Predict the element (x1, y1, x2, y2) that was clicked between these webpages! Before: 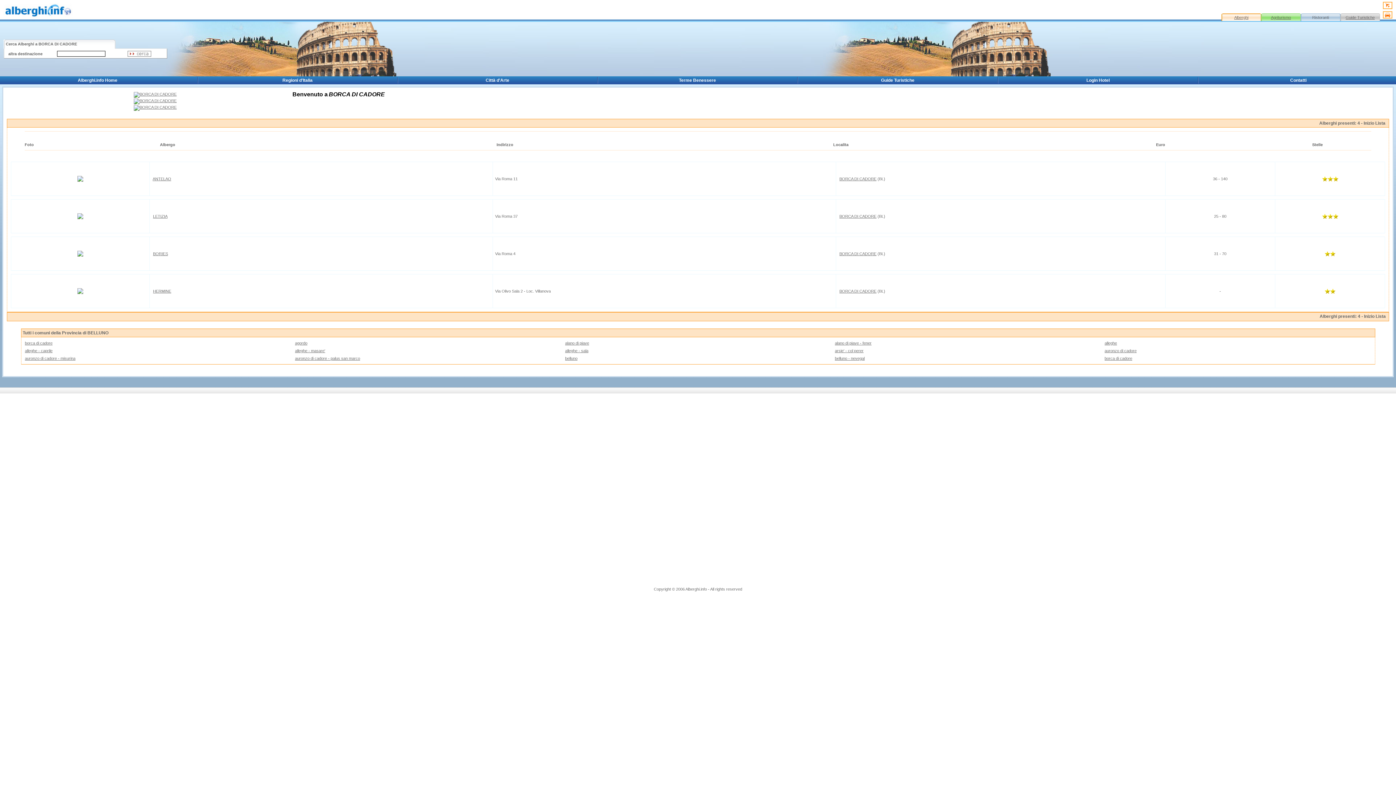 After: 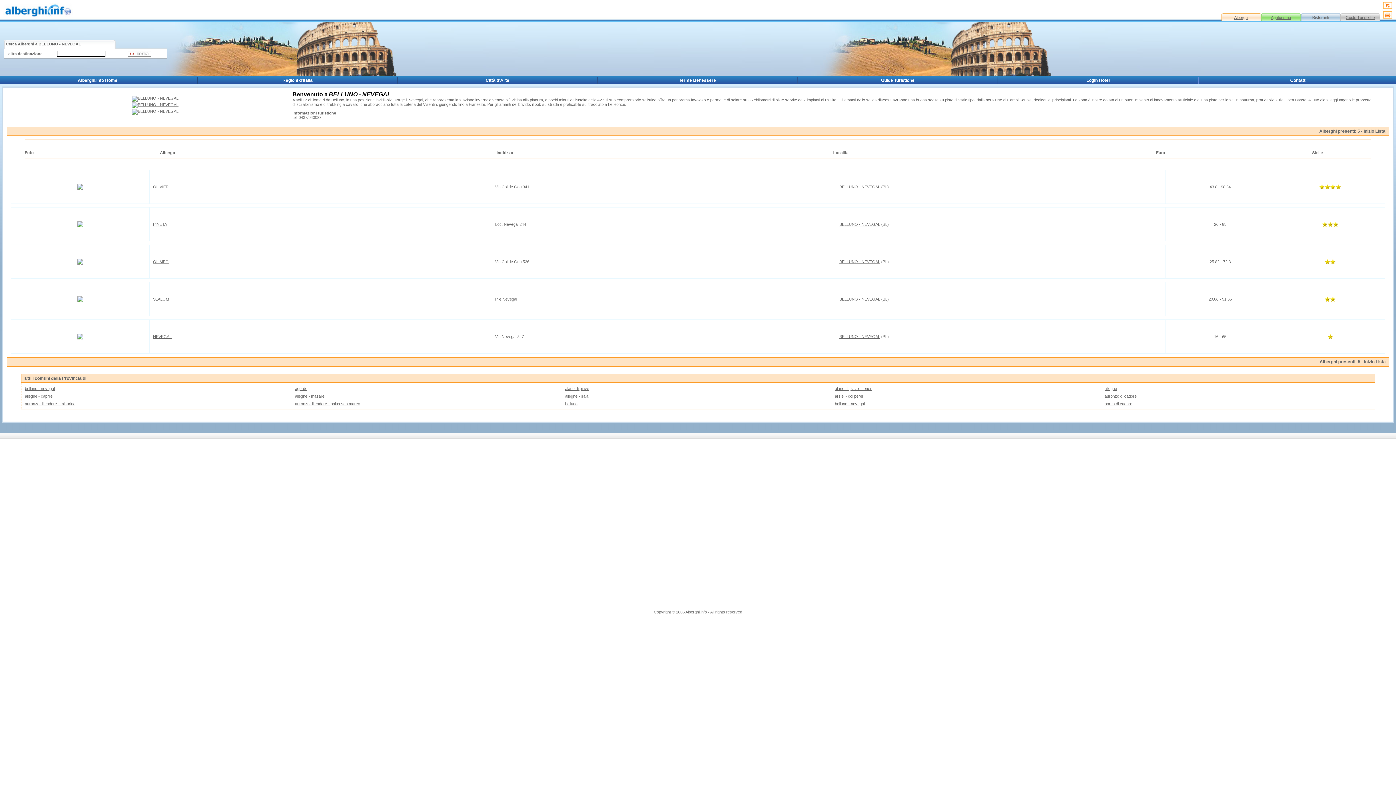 Action: bbox: (835, 356, 864, 360) label: belluno - nevegal